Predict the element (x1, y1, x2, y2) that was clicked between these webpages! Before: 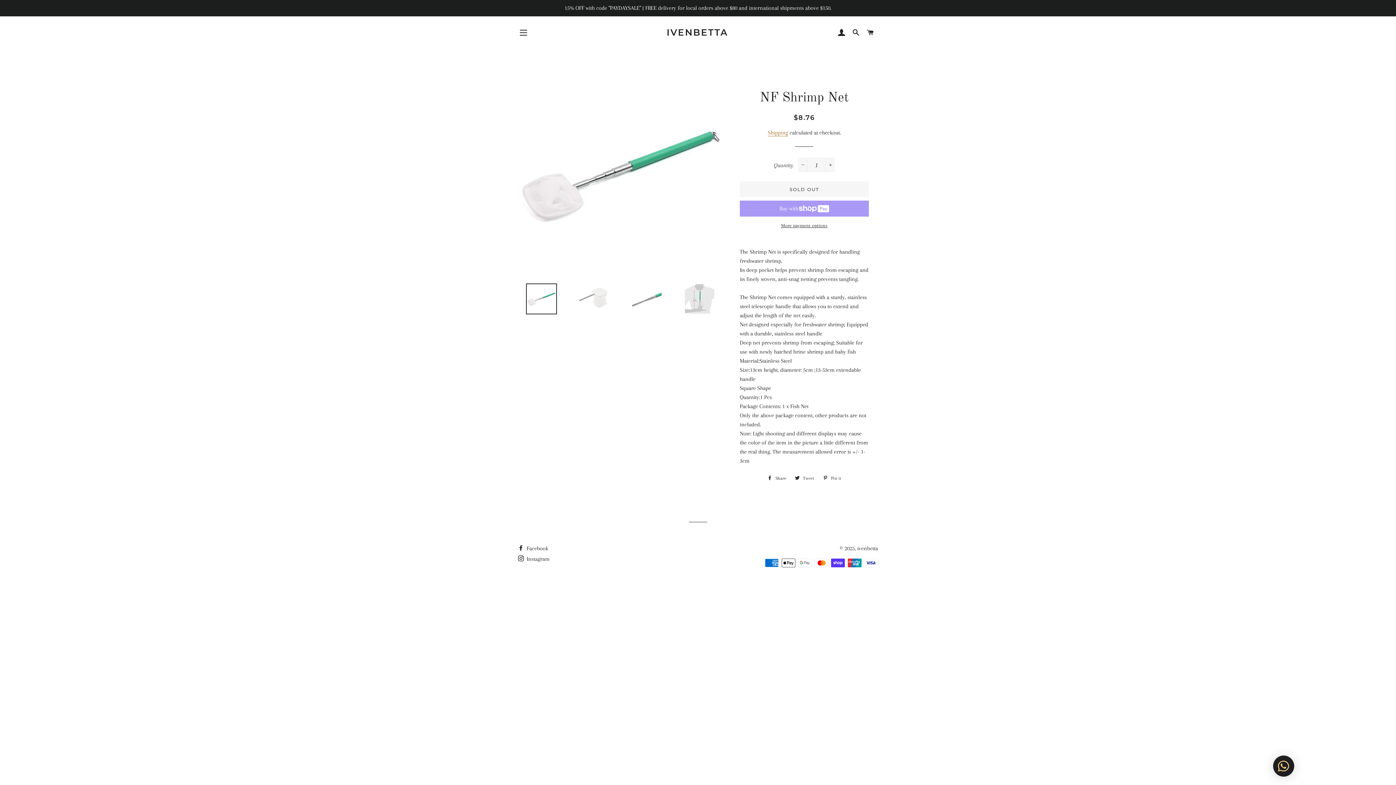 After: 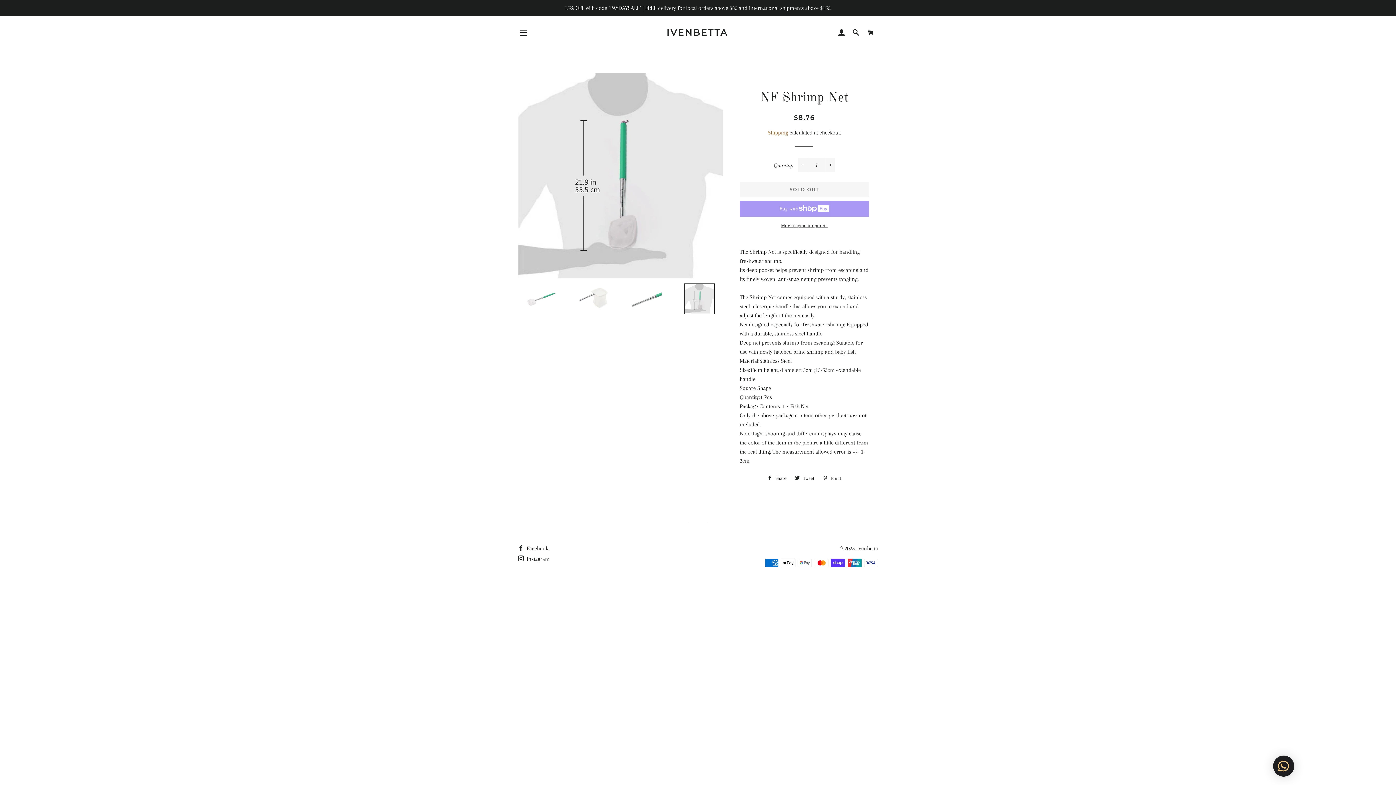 Action: bbox: (676, 283, 723, 314)